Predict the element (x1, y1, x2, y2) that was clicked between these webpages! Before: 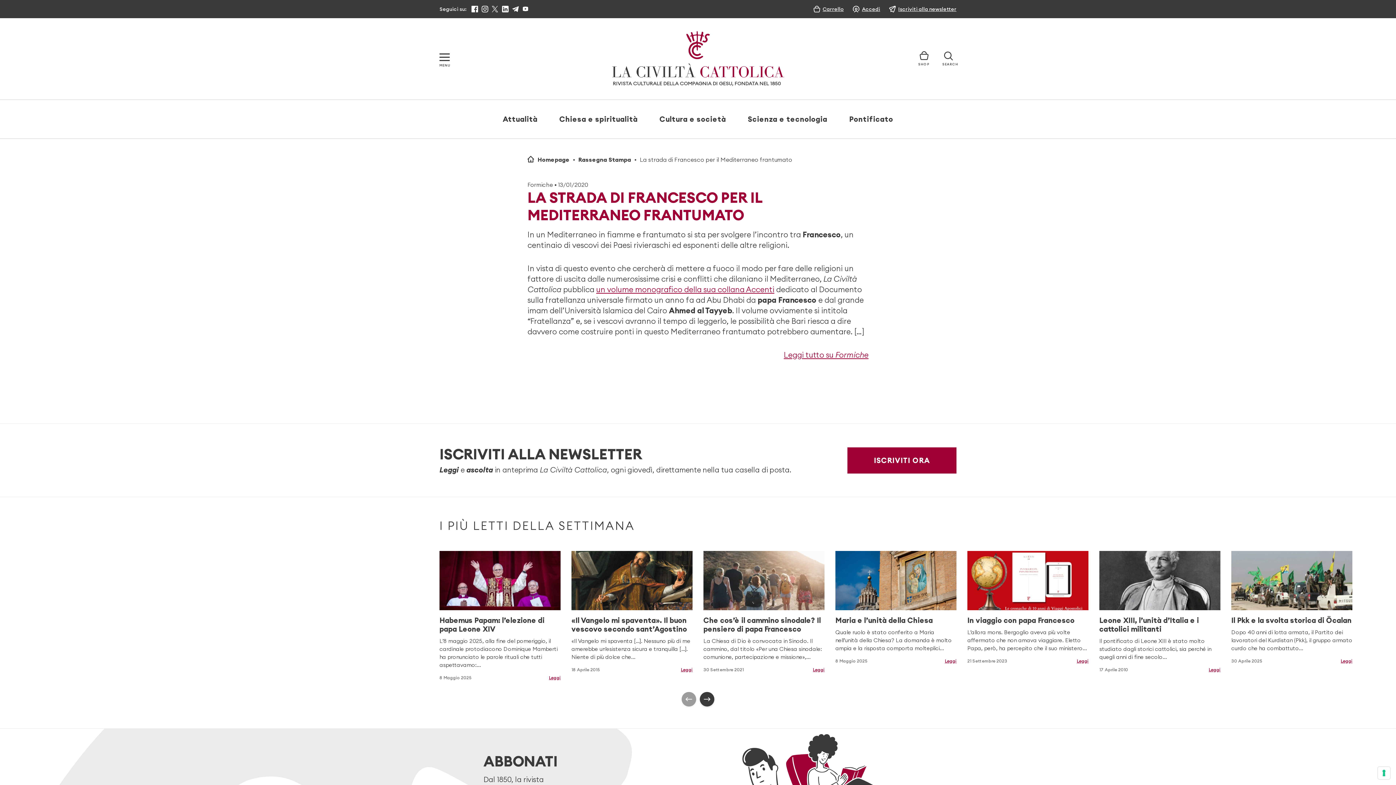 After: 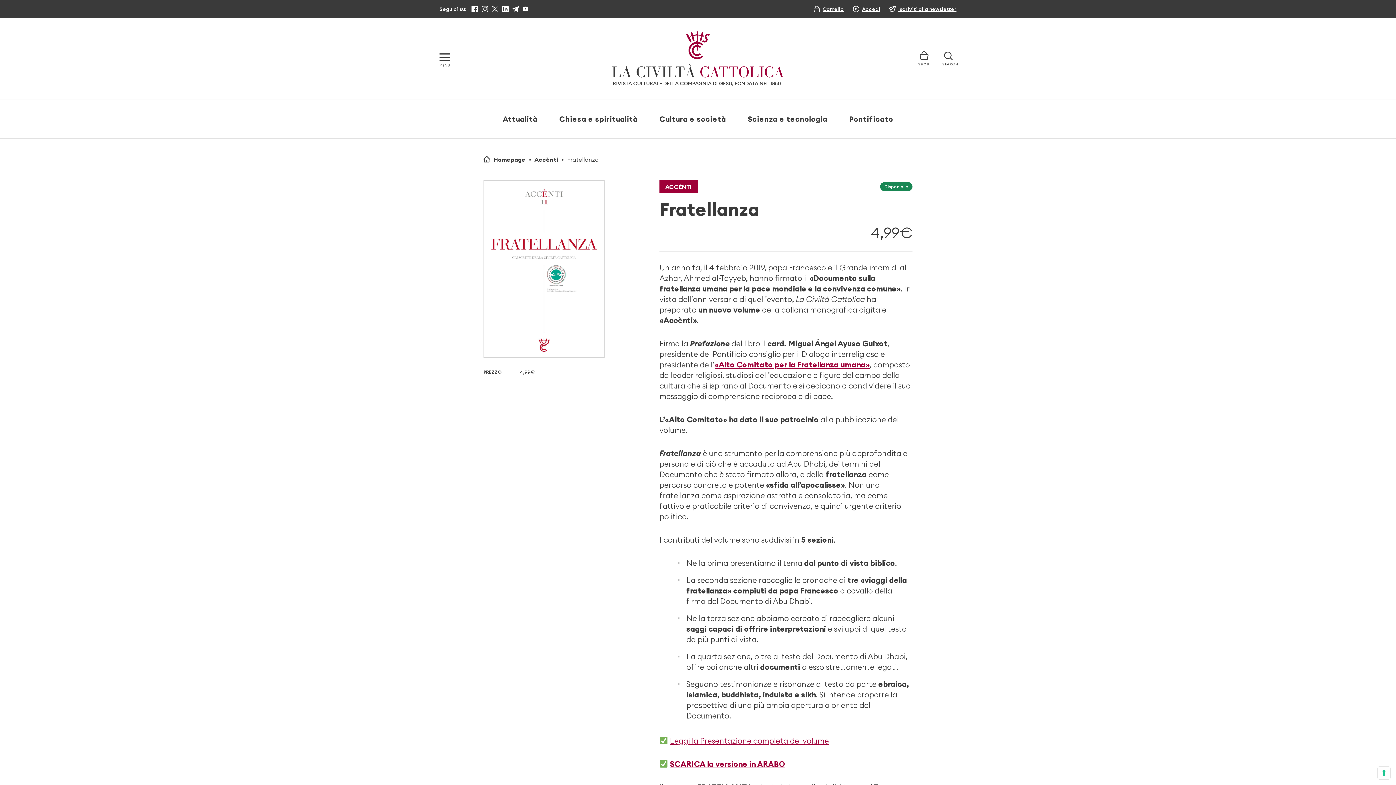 Action: bbox: (596, 284, 774, 294) label: un volume monografico della sua collana Accenti